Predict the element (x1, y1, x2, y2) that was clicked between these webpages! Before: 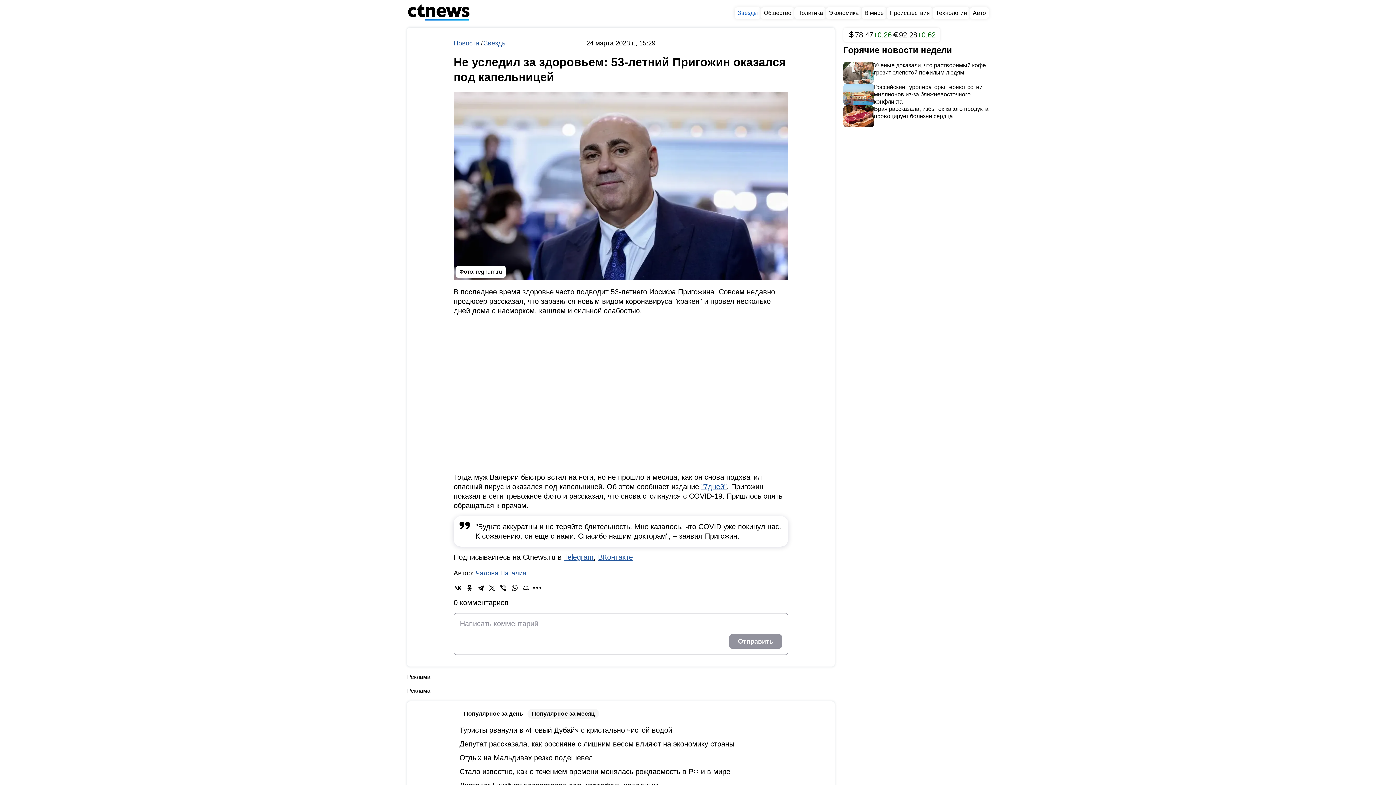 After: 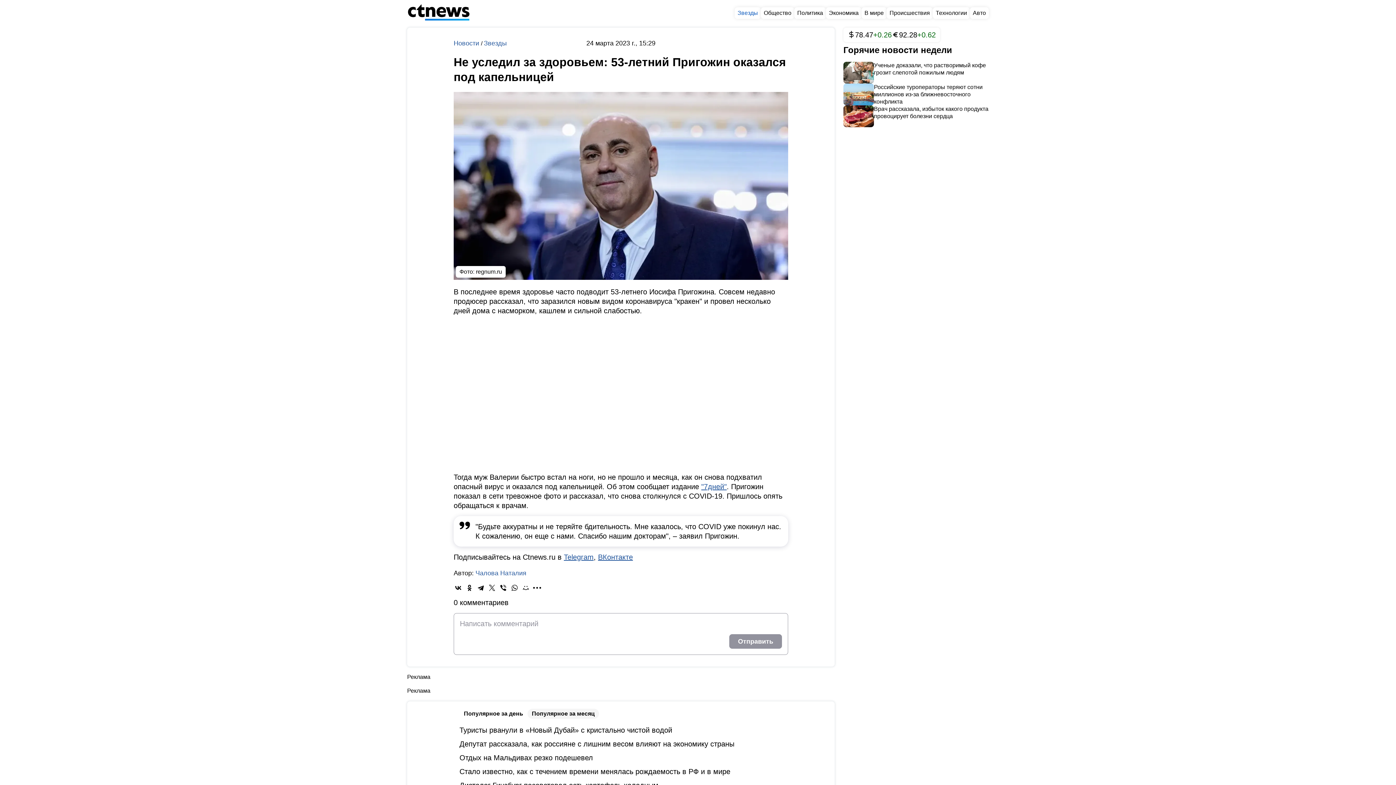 Action: bbox: (521, 583, 530, 592)